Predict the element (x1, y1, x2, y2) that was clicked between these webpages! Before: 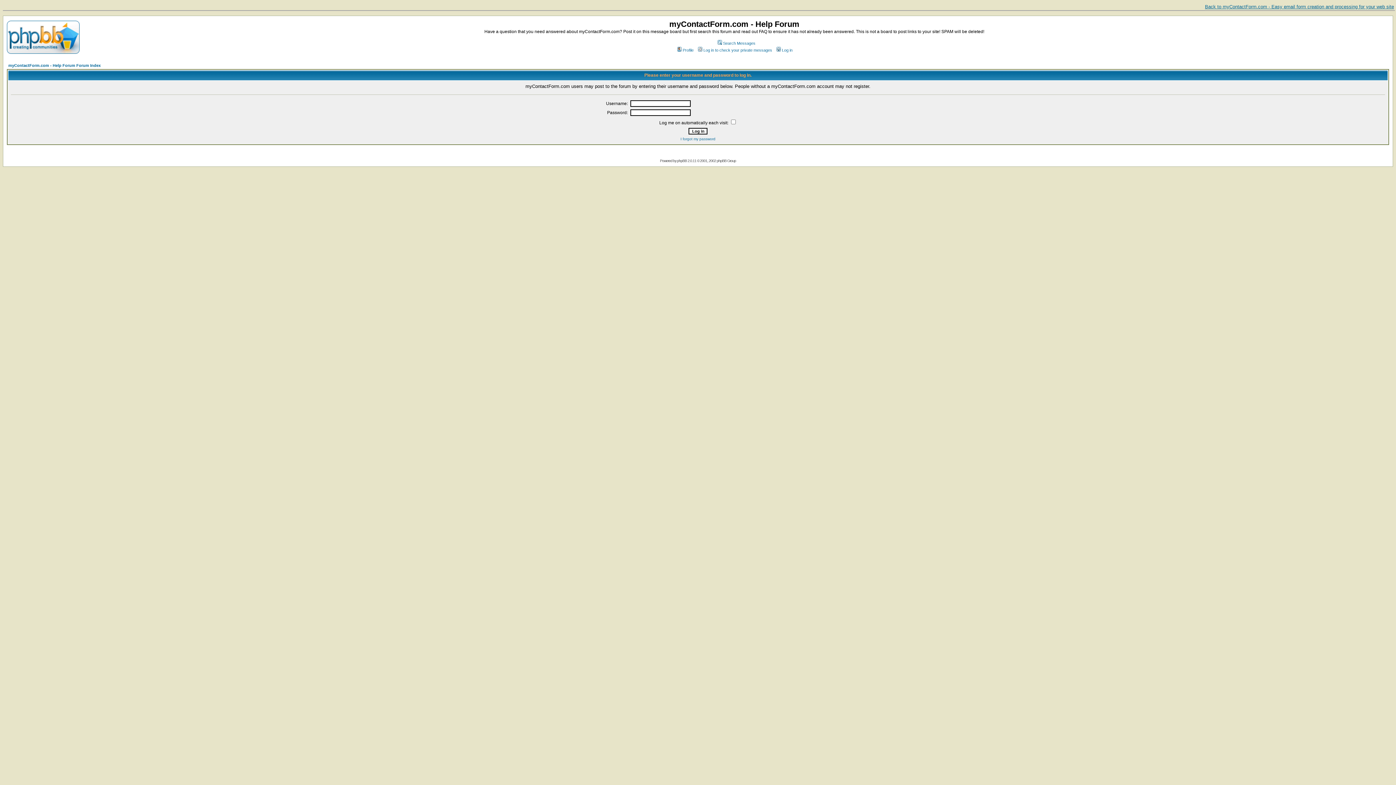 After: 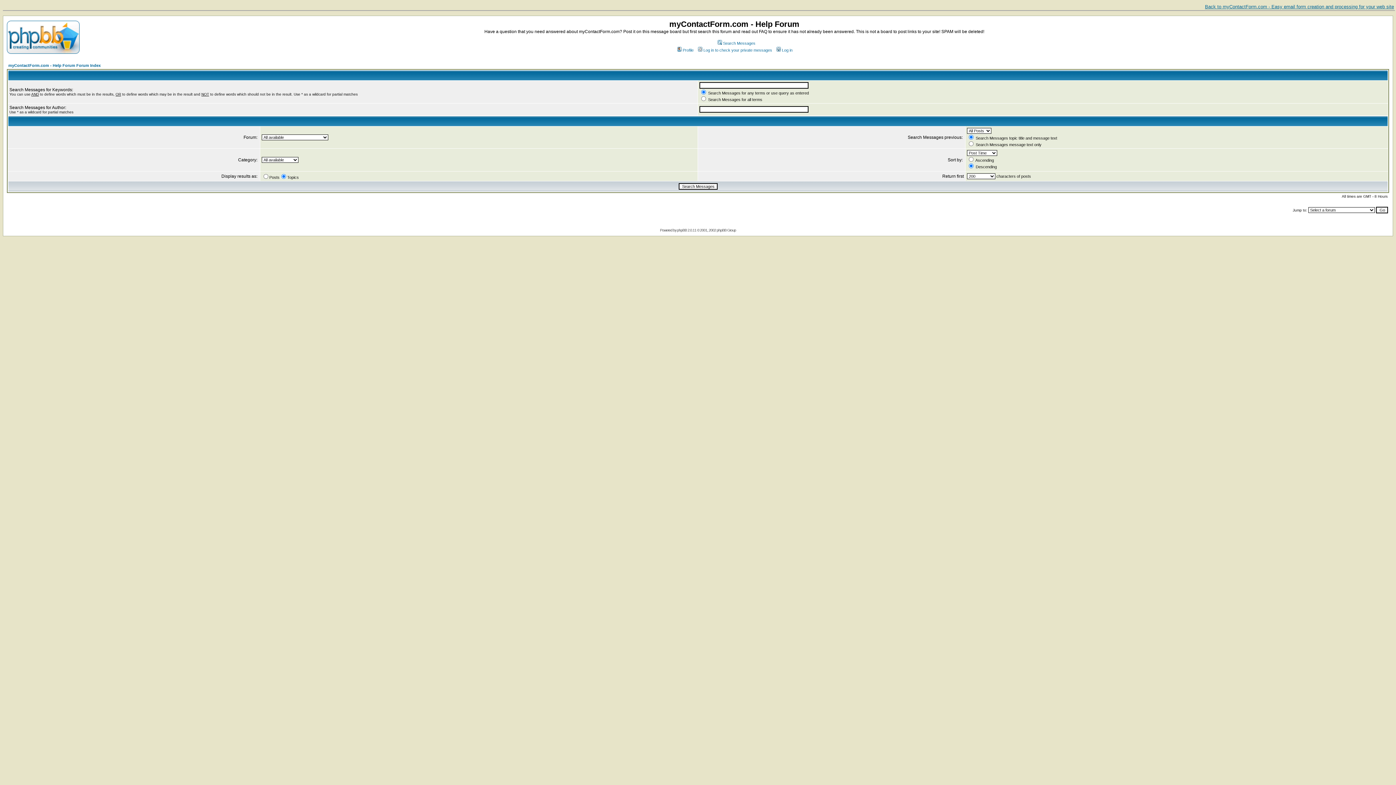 Action: label: Search Messages bbox: (716, 41, 755, 45)